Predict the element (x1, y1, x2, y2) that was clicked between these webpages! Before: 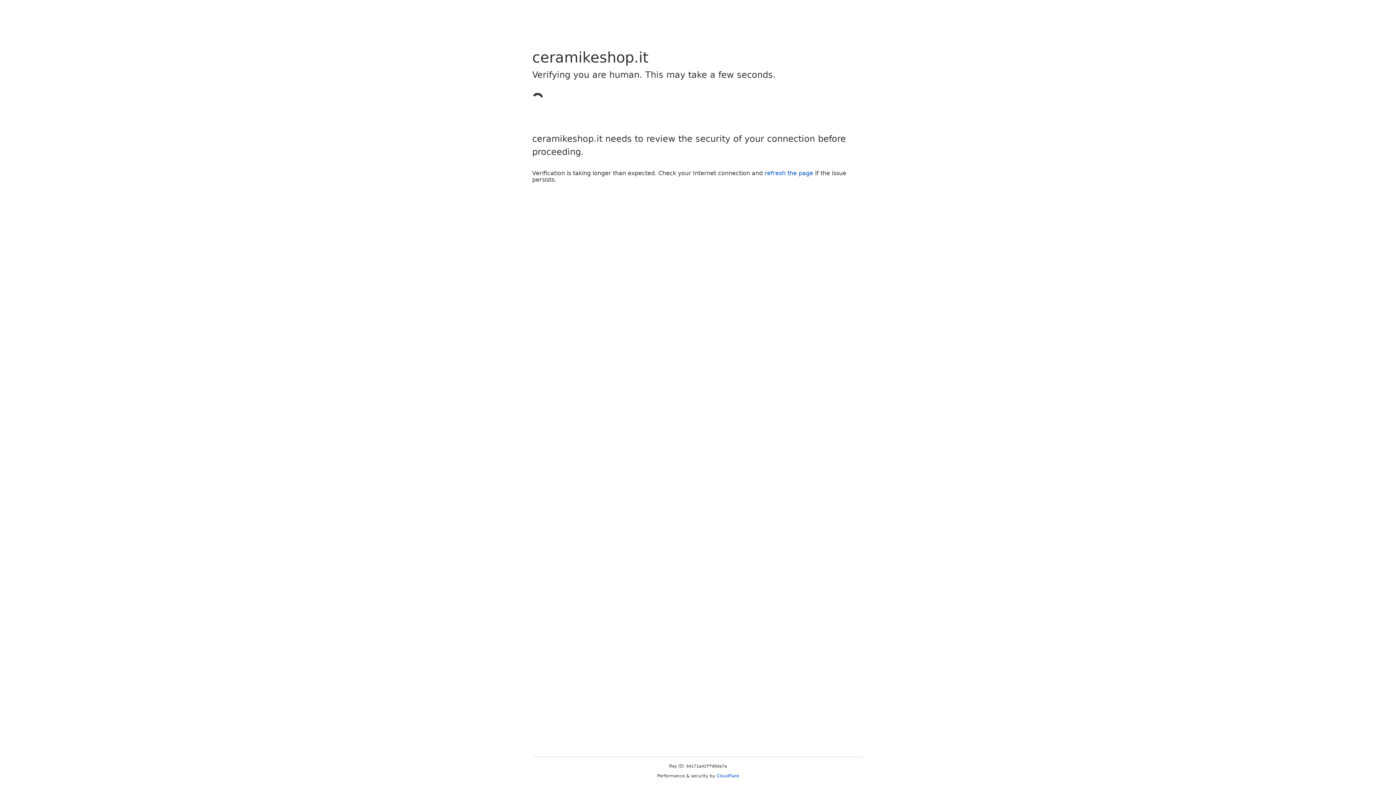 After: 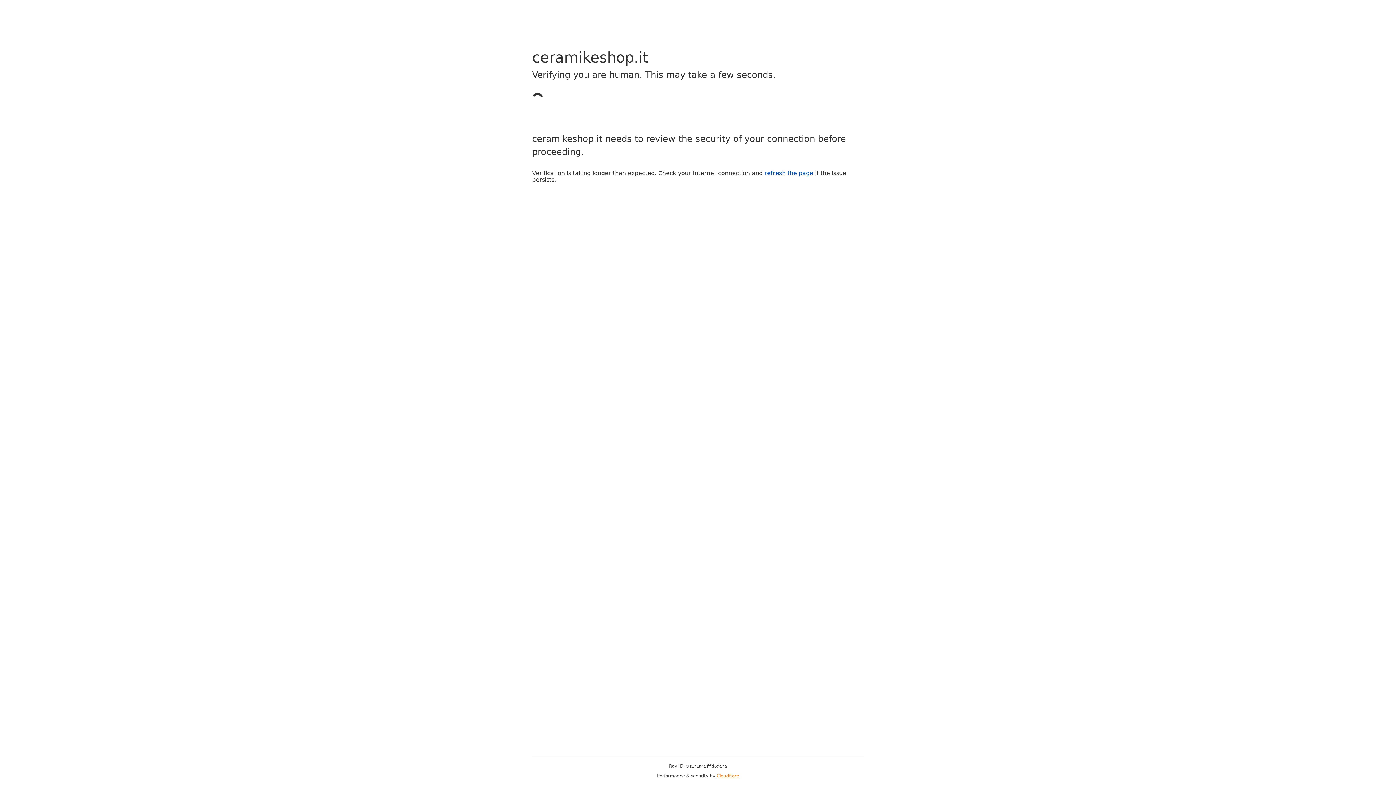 Action: label: Cloudflare bbox: (716, 773, 739, 778)